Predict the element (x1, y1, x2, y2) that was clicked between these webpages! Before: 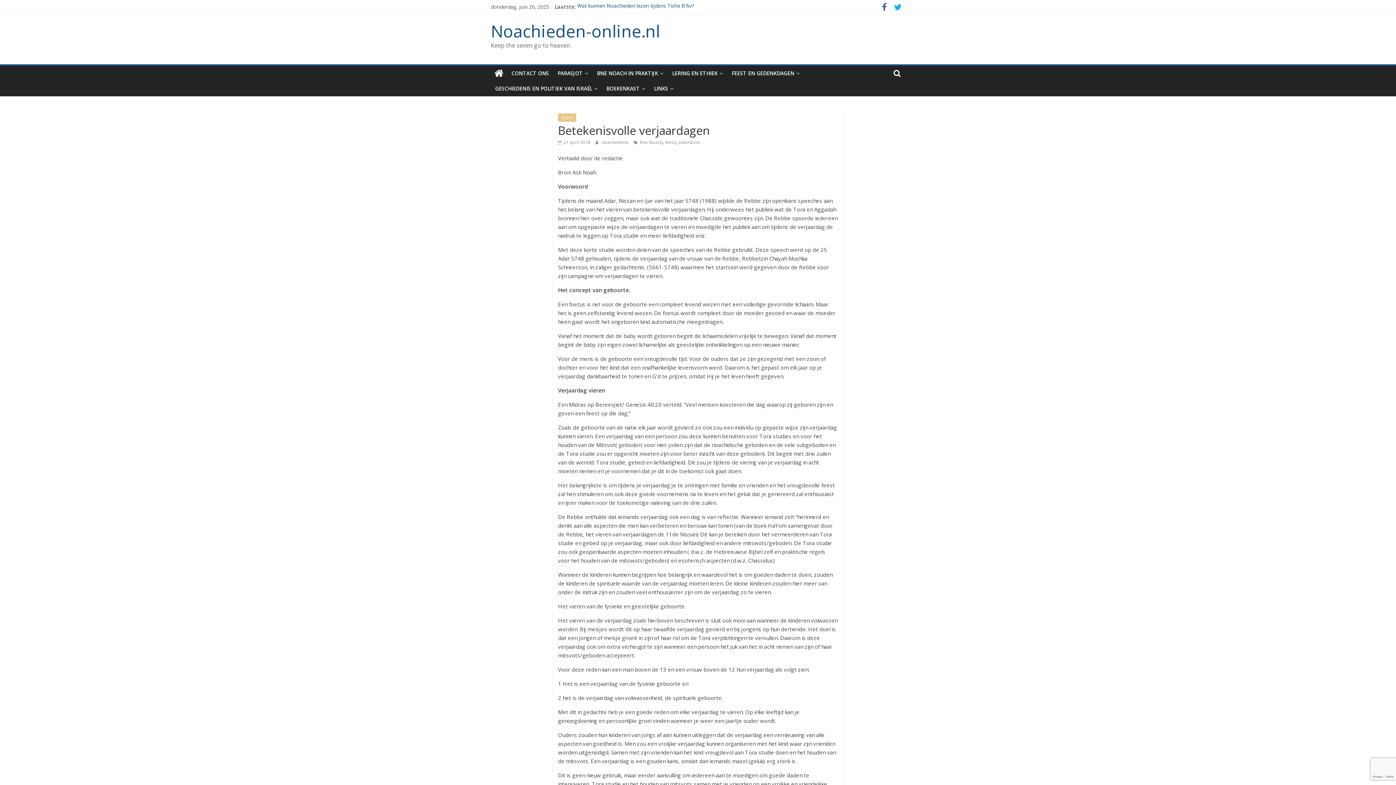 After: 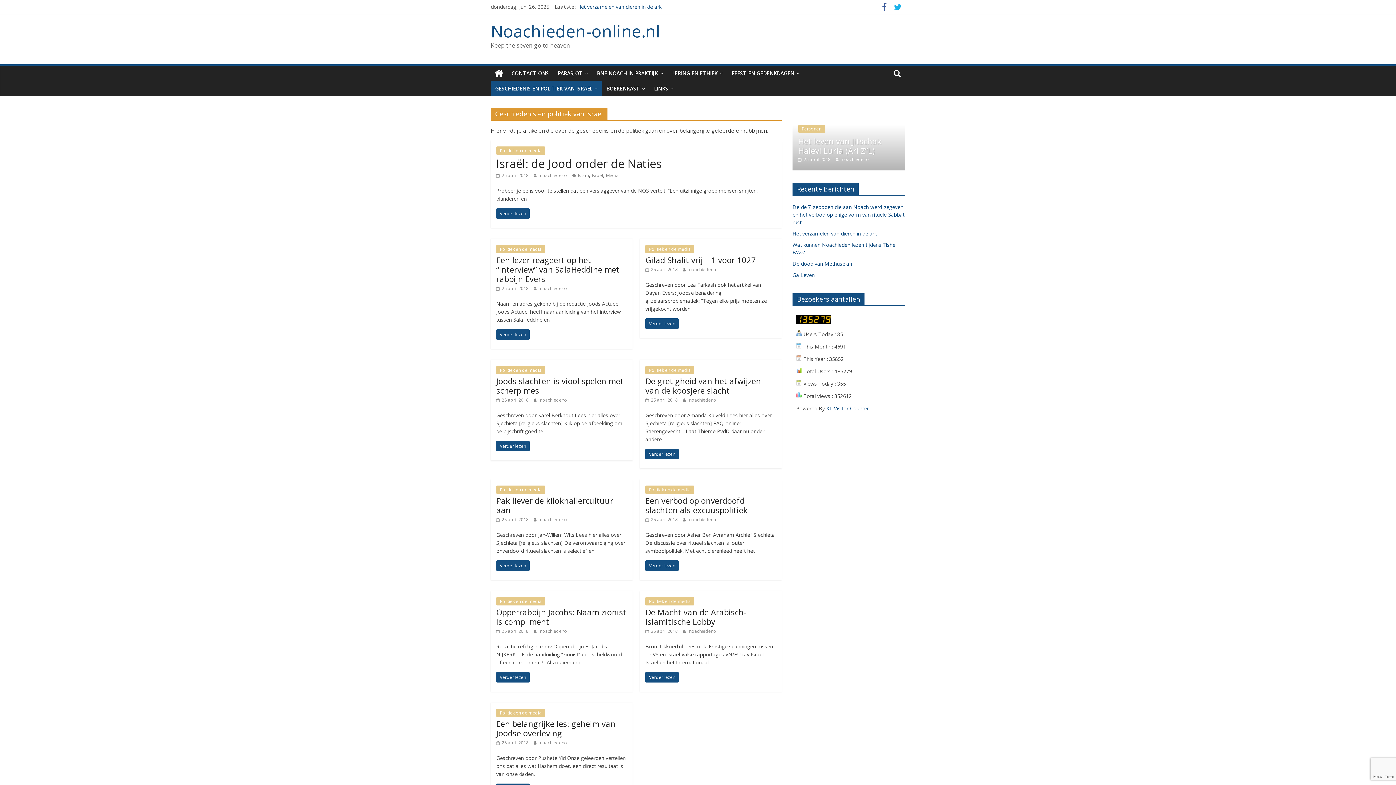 Action: bbox: (490, 81, 602, 96) label: GESCHIEDENIS EN POLITIEK VAN ISRAËL